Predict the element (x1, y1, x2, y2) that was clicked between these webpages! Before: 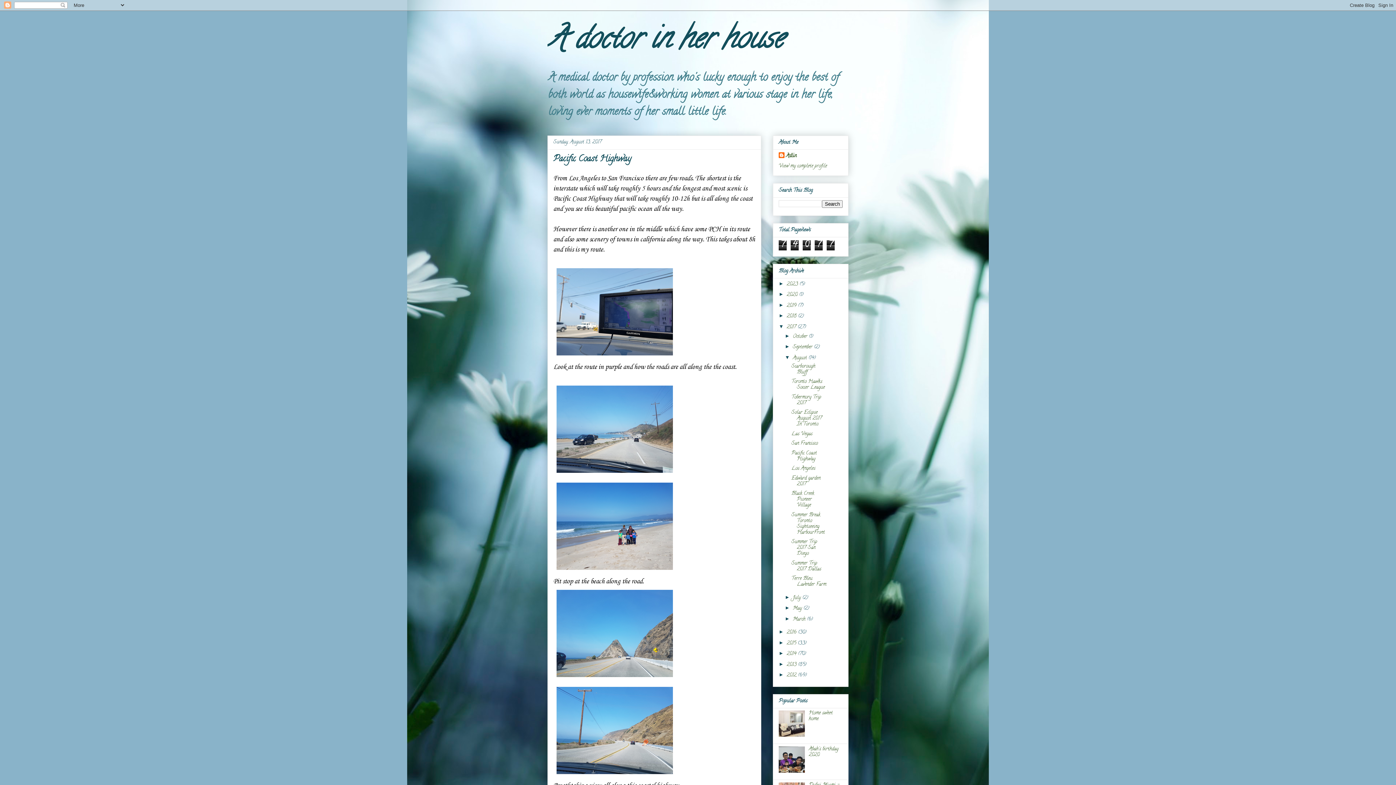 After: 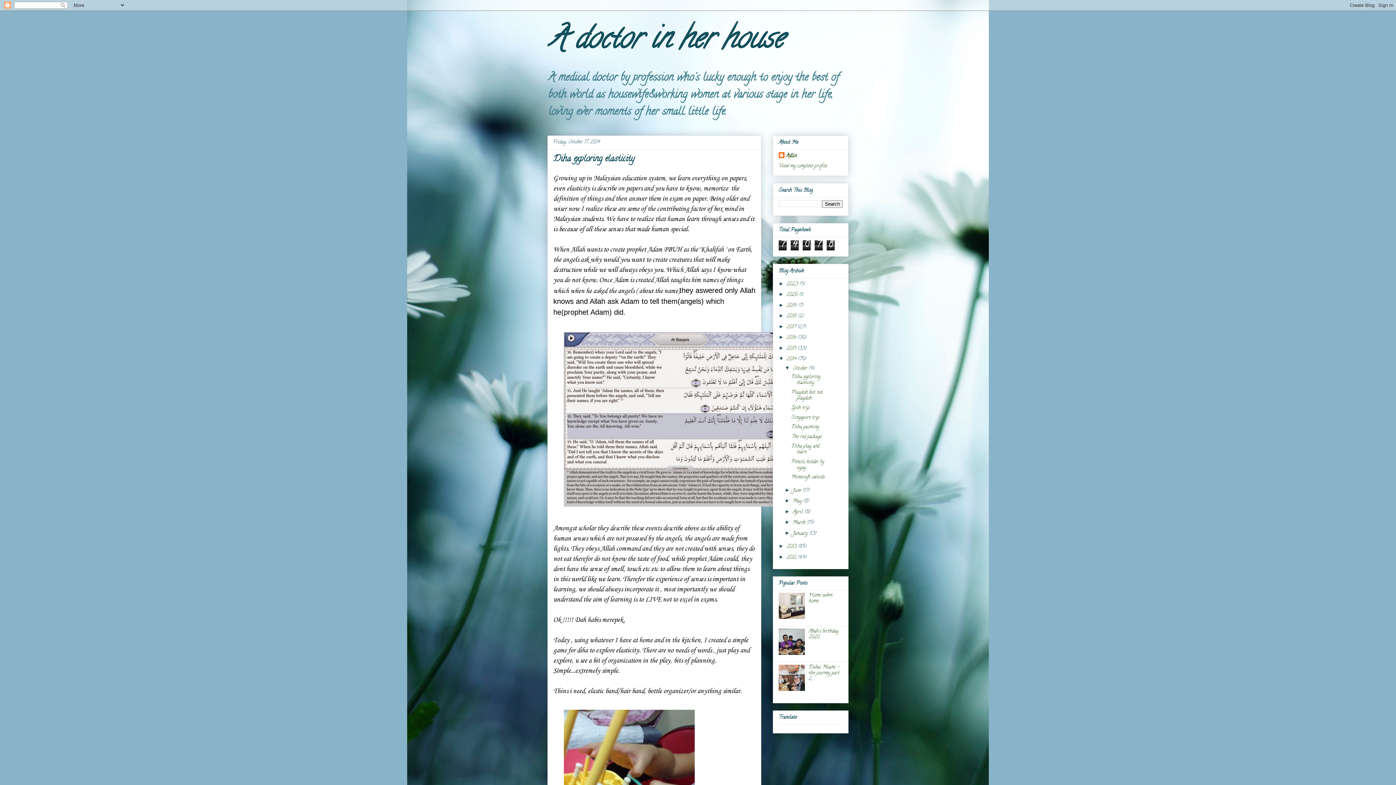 Action: label: 2014  bbox: (786, 650, 798, 658)